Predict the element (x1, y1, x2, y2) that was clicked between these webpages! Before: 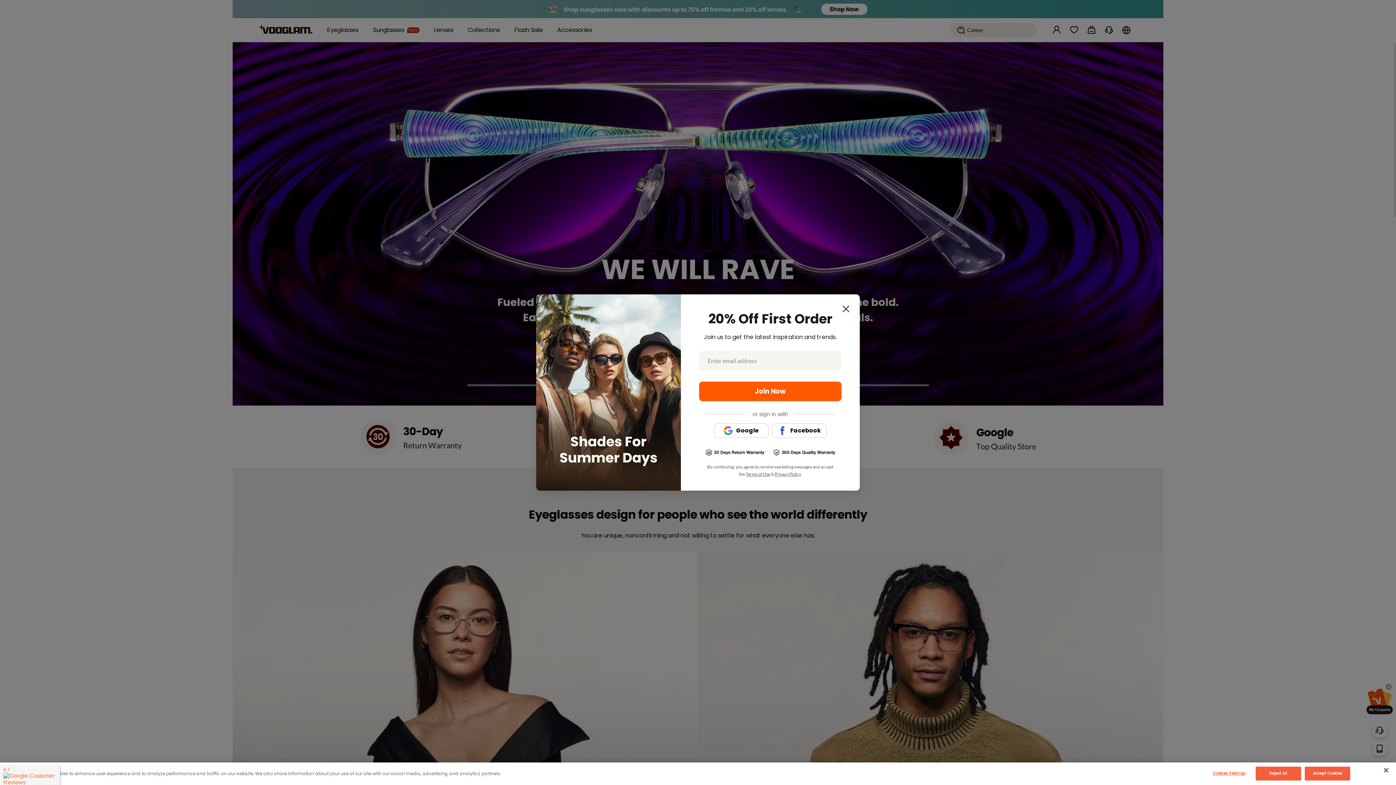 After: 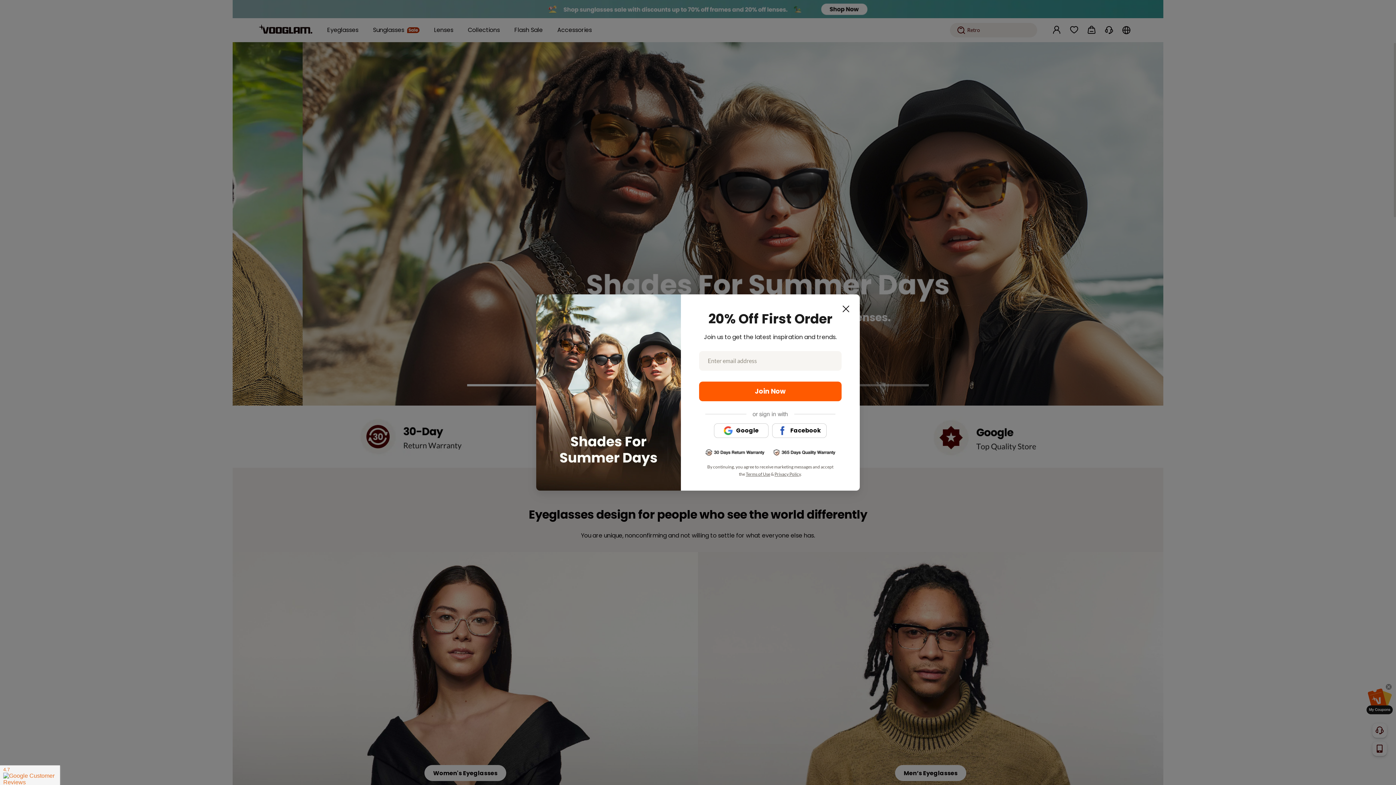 Action: label: Reject All bbox: (1255, 767, 1301, 781)